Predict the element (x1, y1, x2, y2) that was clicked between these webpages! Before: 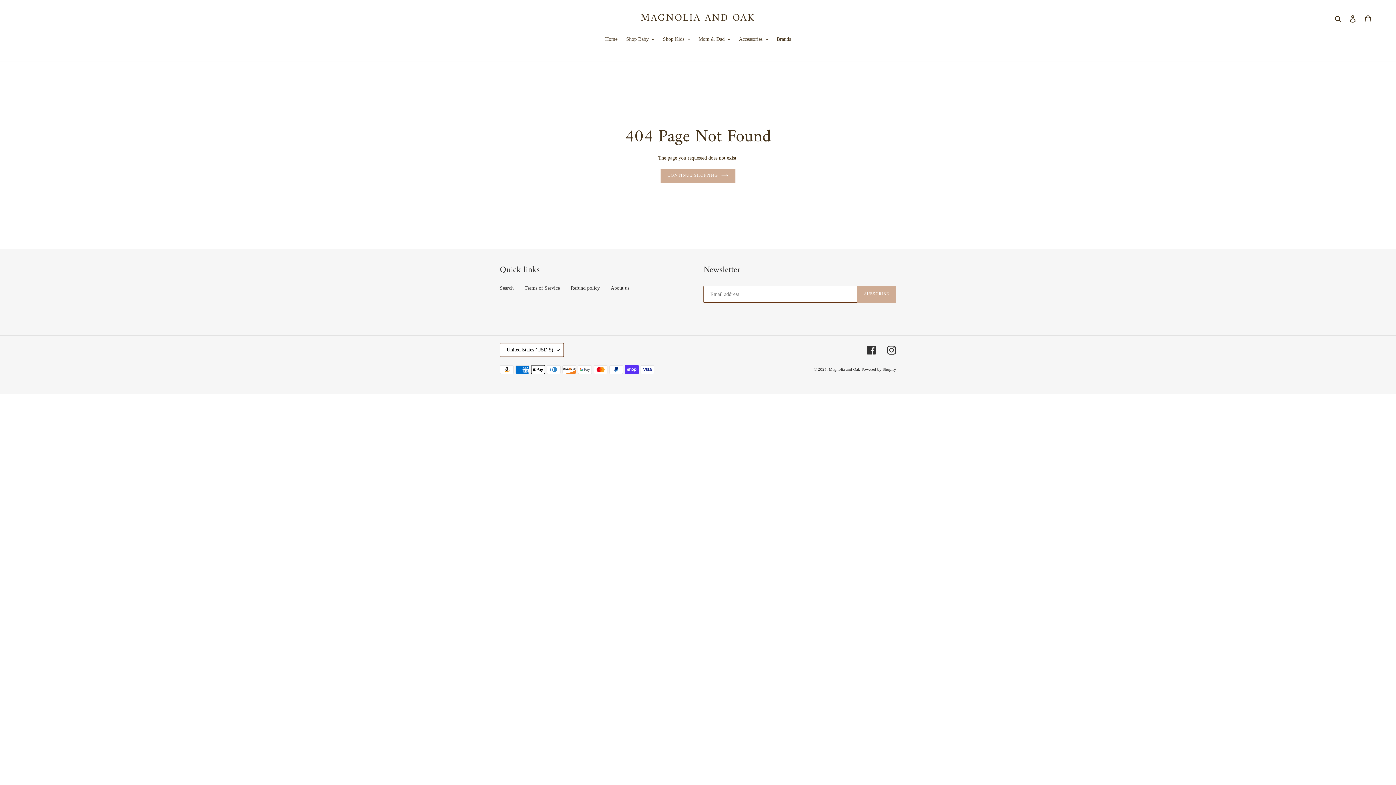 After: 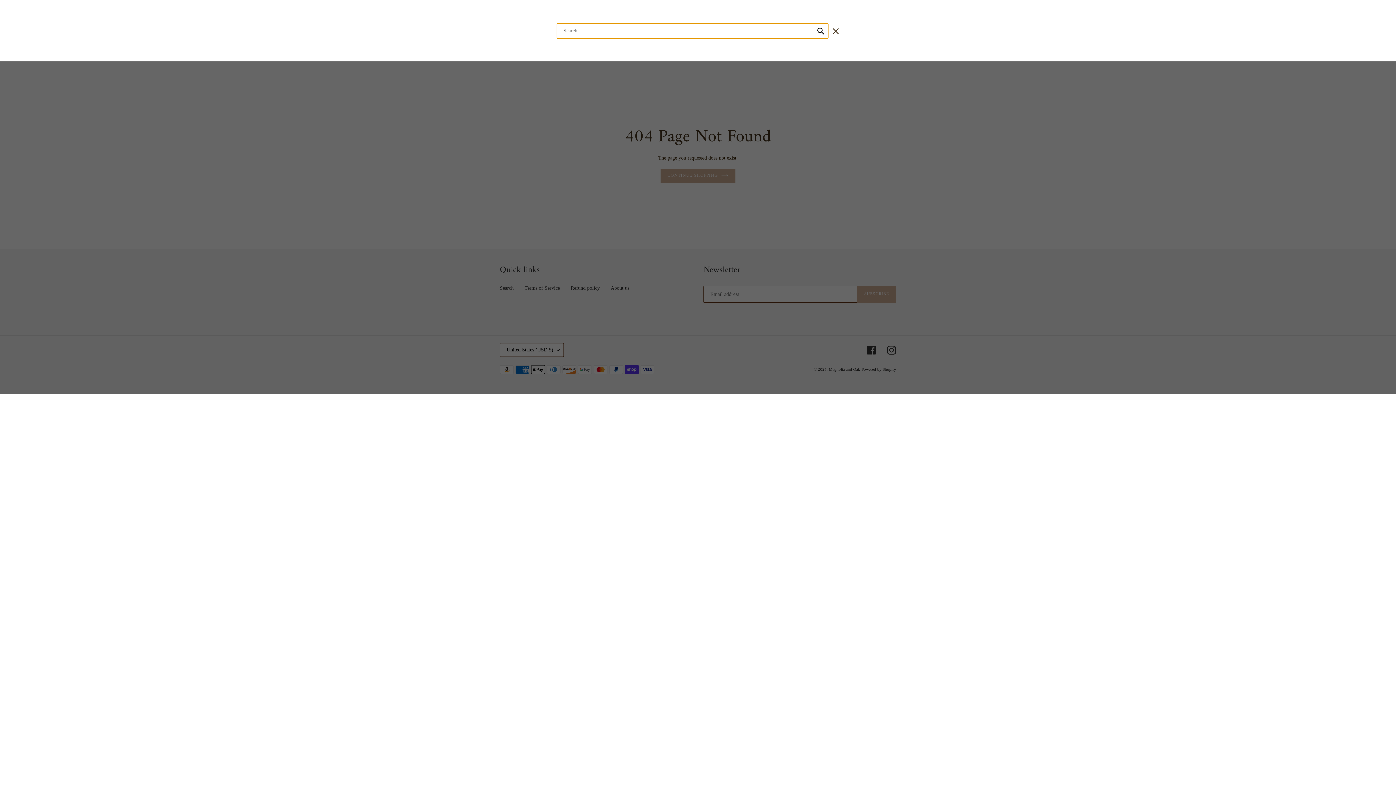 Action: bbox: (1332, 14, 1345, 22) label: Search